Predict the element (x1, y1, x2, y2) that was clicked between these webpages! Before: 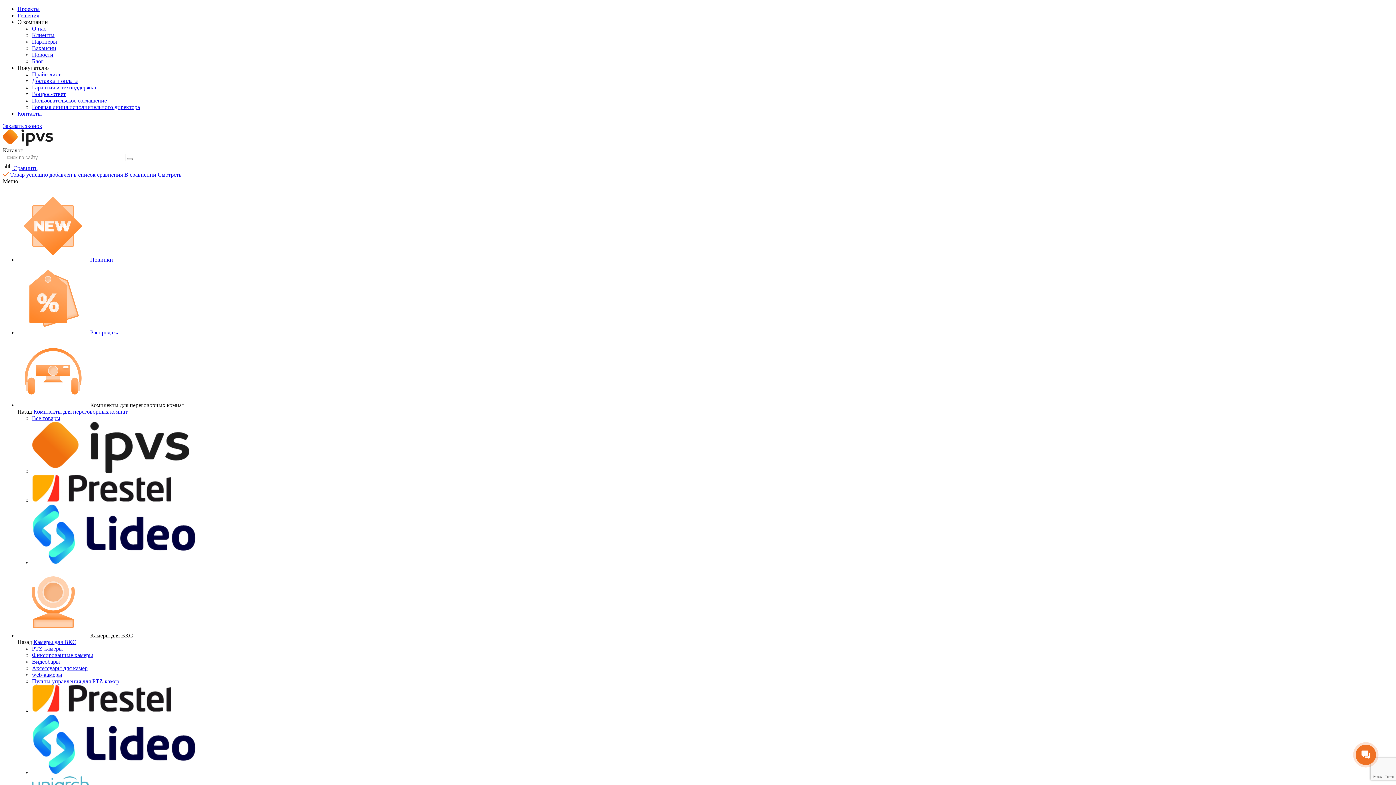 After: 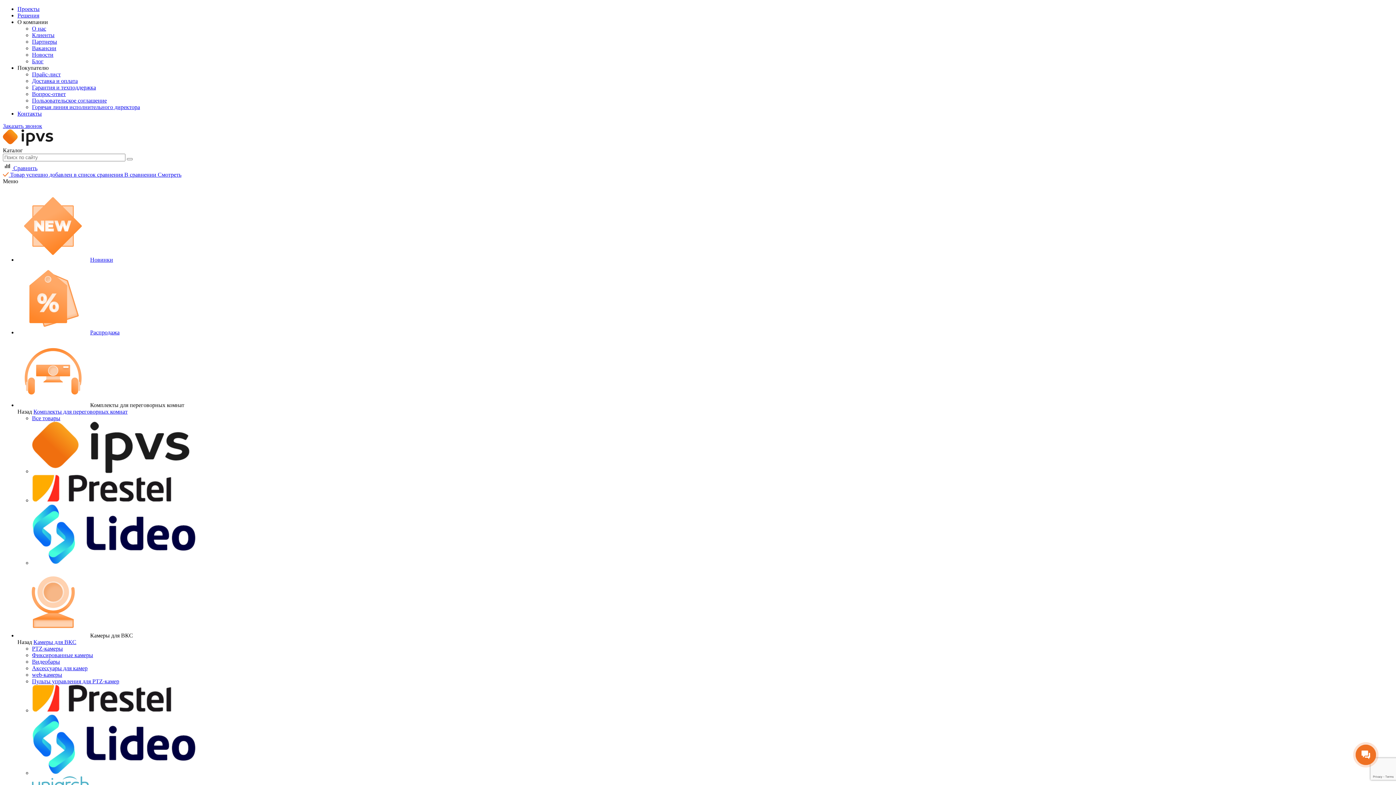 Action: label: Новинки bbox: (90, 256, 113, 262)